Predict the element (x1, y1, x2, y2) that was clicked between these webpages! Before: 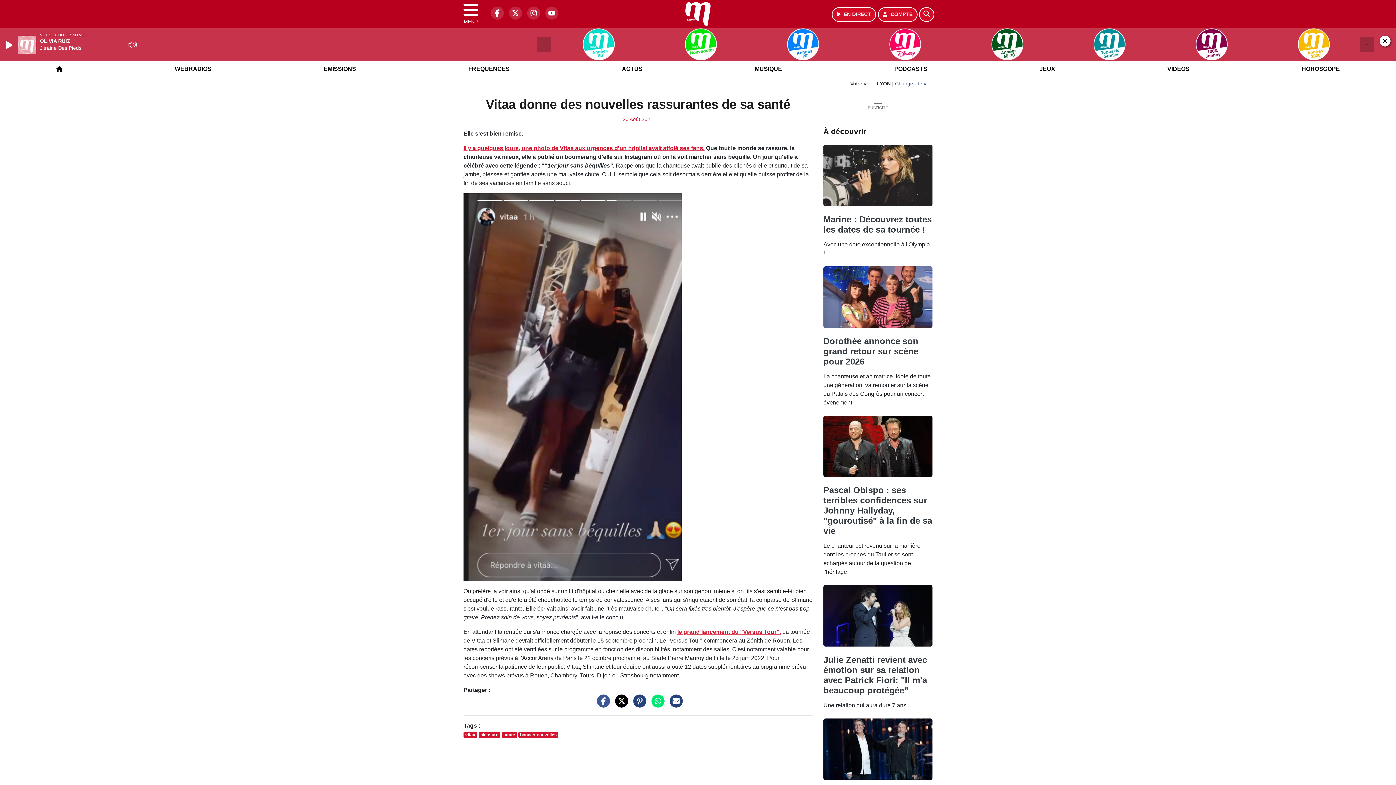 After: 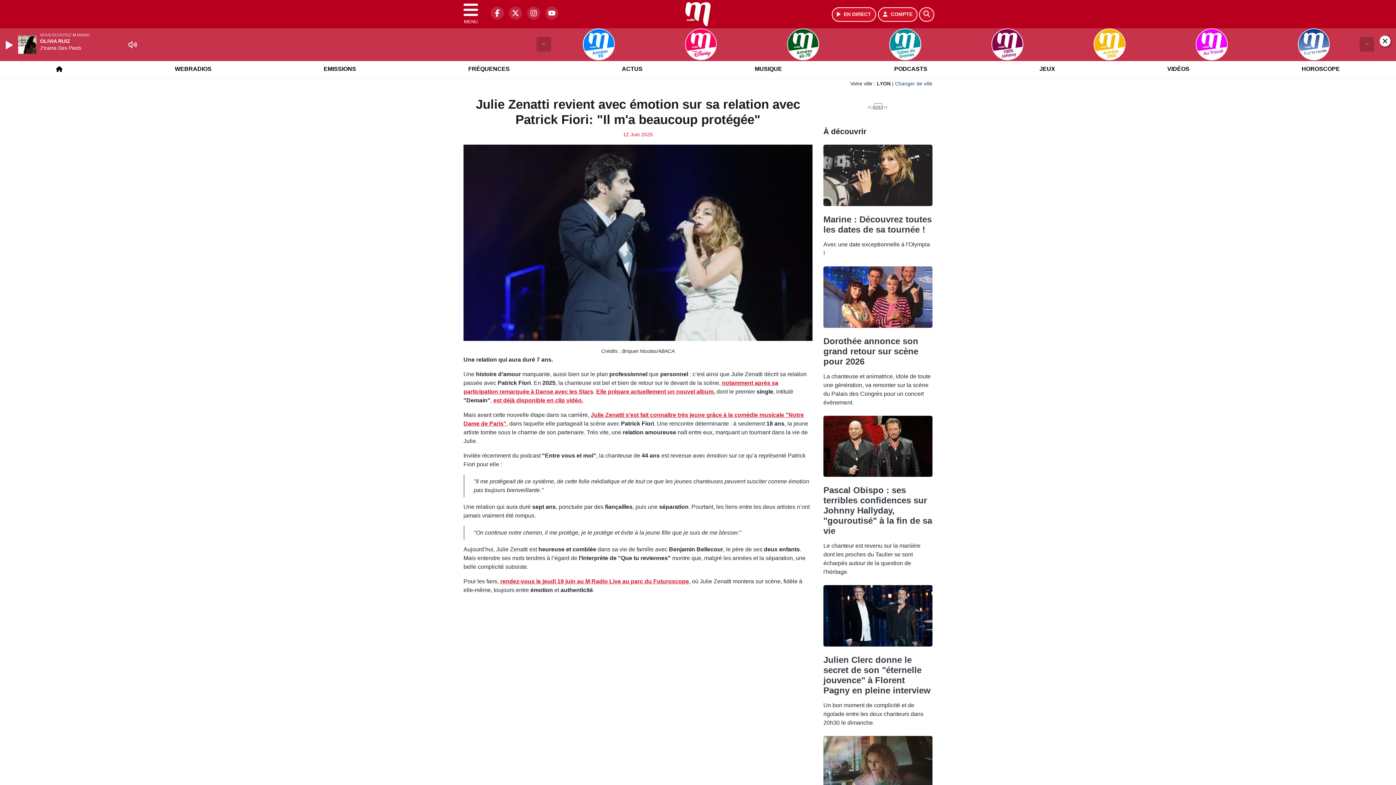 Action: bbox: (823, 652, 932, 658)